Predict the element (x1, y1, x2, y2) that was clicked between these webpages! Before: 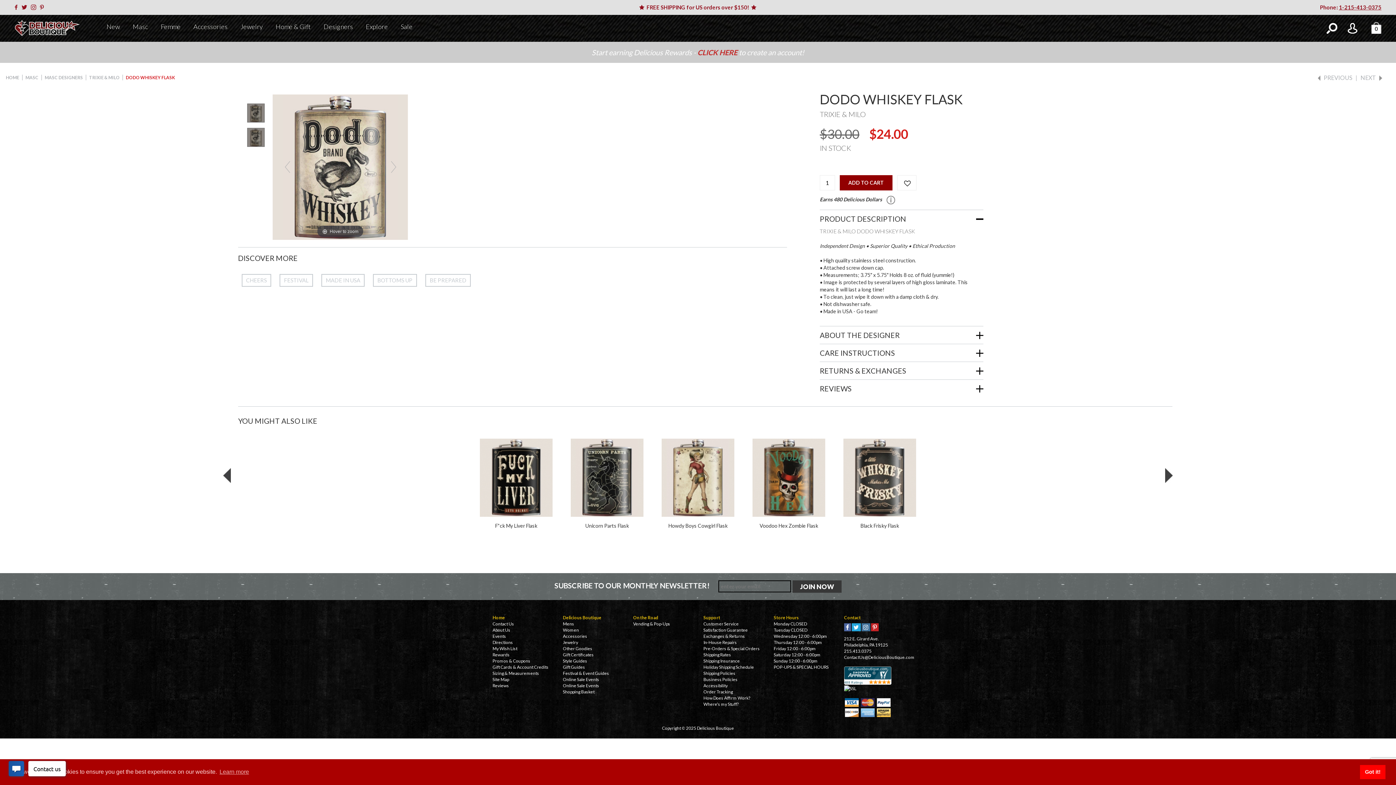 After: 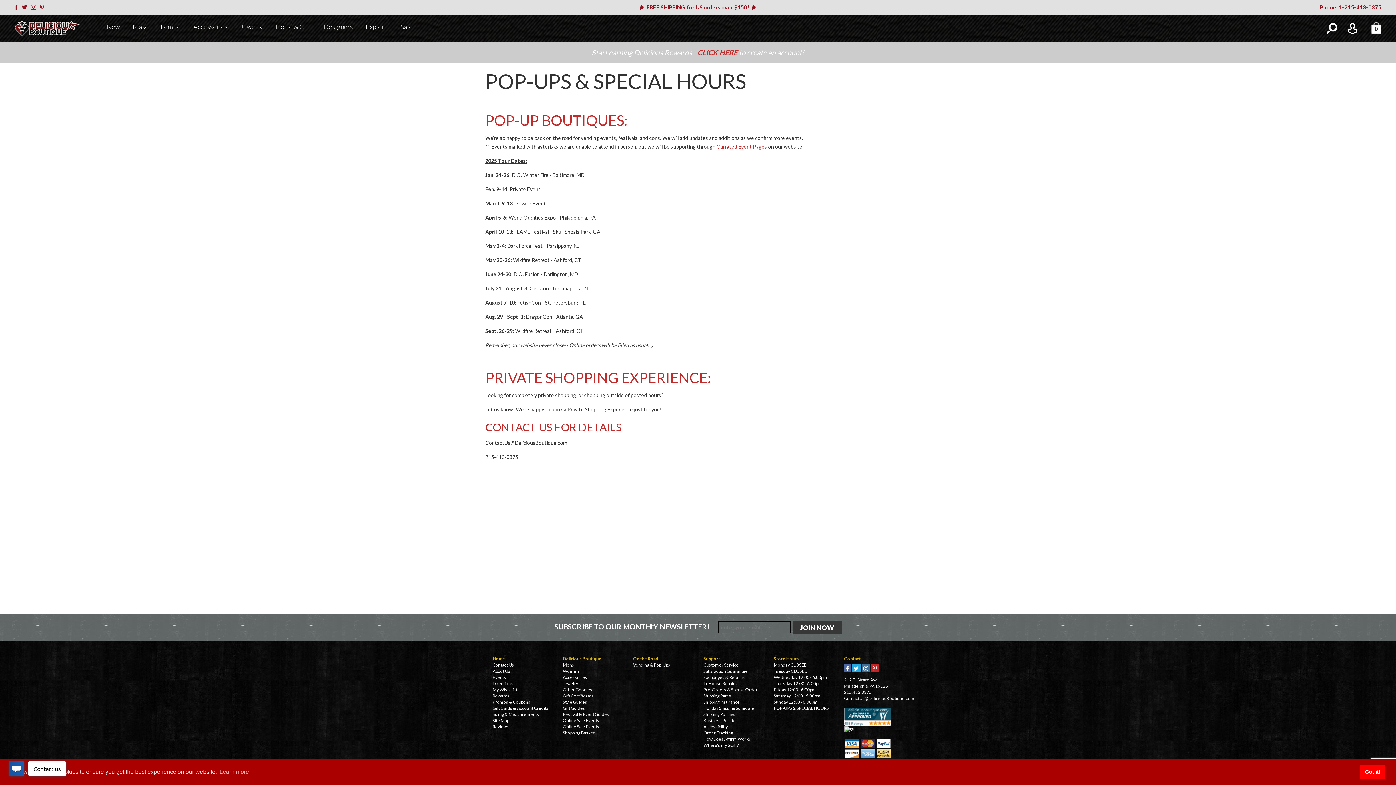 Action: label: Vending & Pop-Ups bbox: (633, 621, 670, 626)